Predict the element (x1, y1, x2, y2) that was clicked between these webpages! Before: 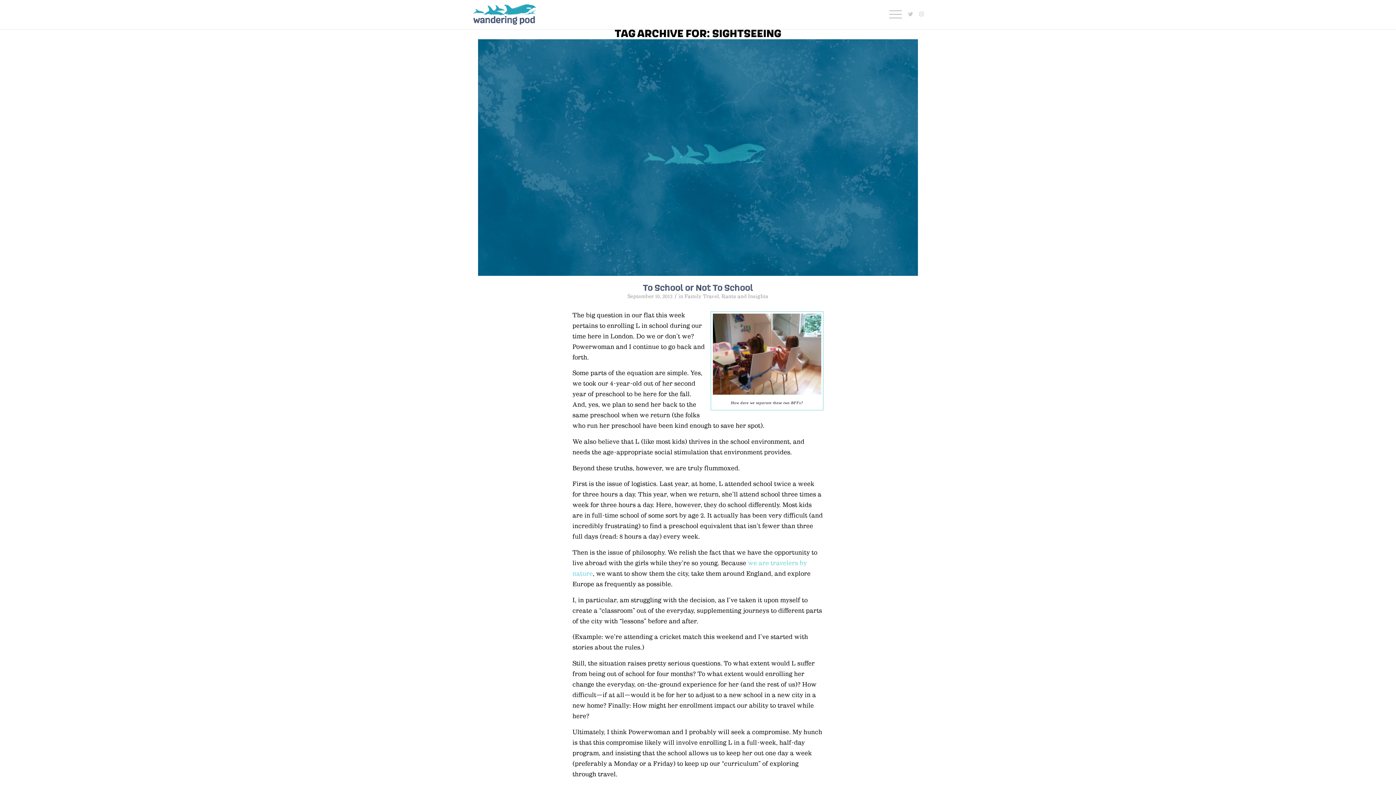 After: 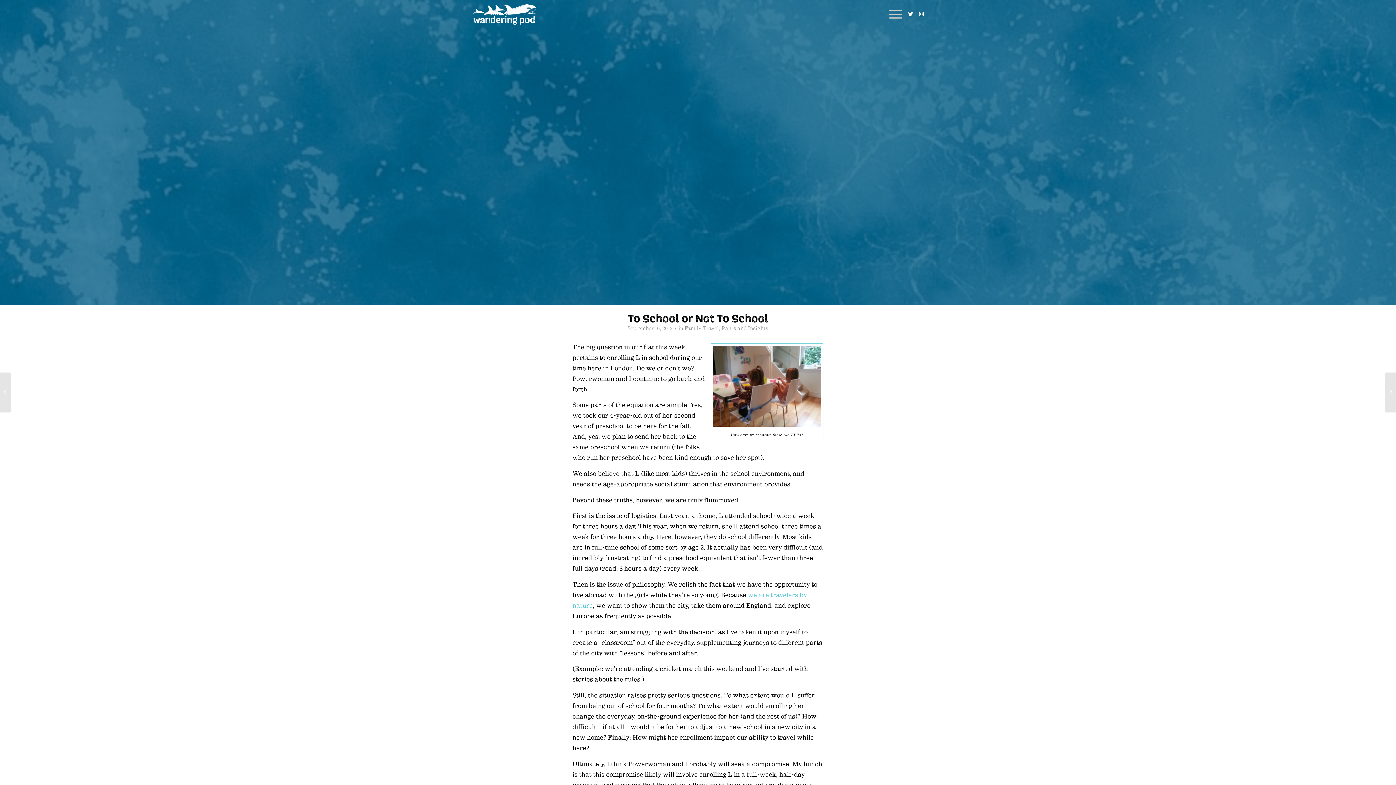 Action: bbox: (478, 39, 918, 276)